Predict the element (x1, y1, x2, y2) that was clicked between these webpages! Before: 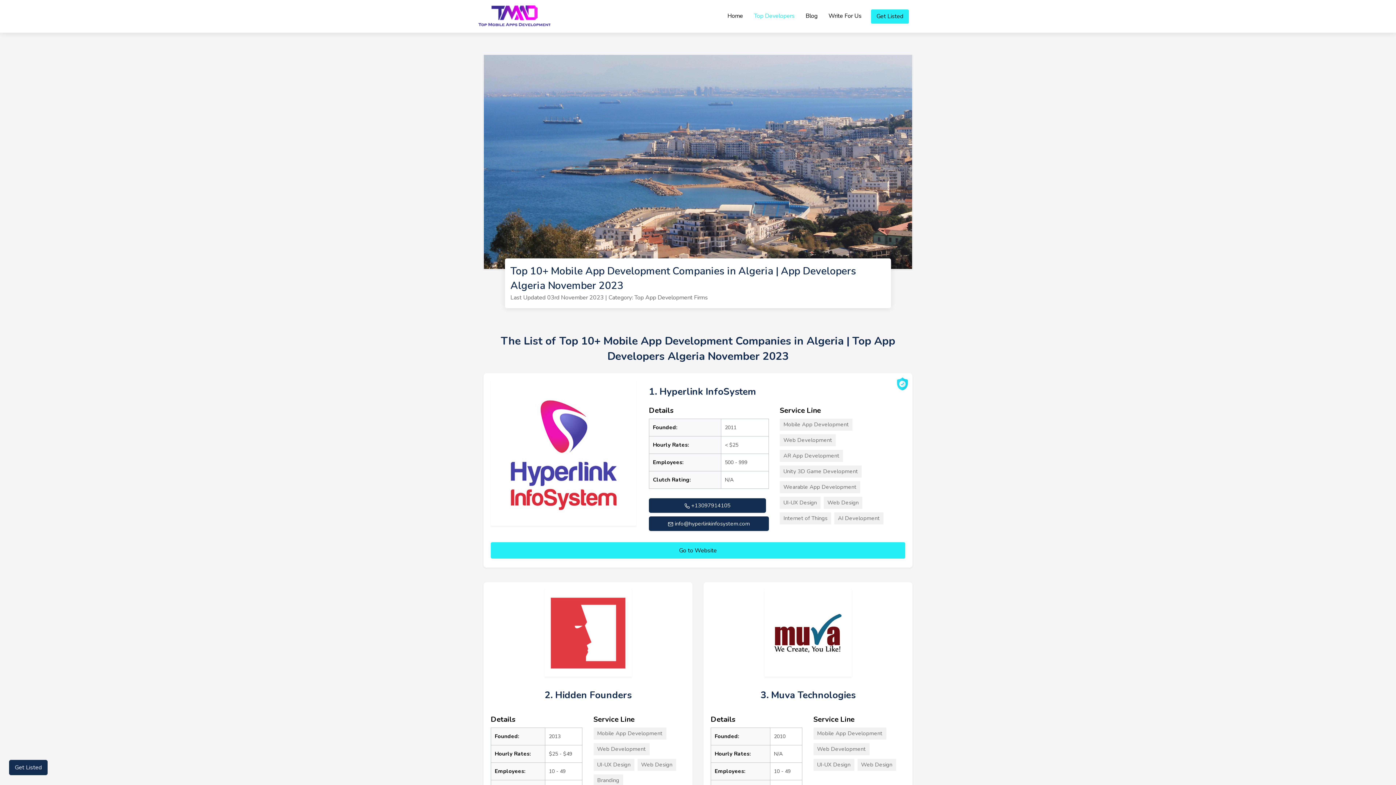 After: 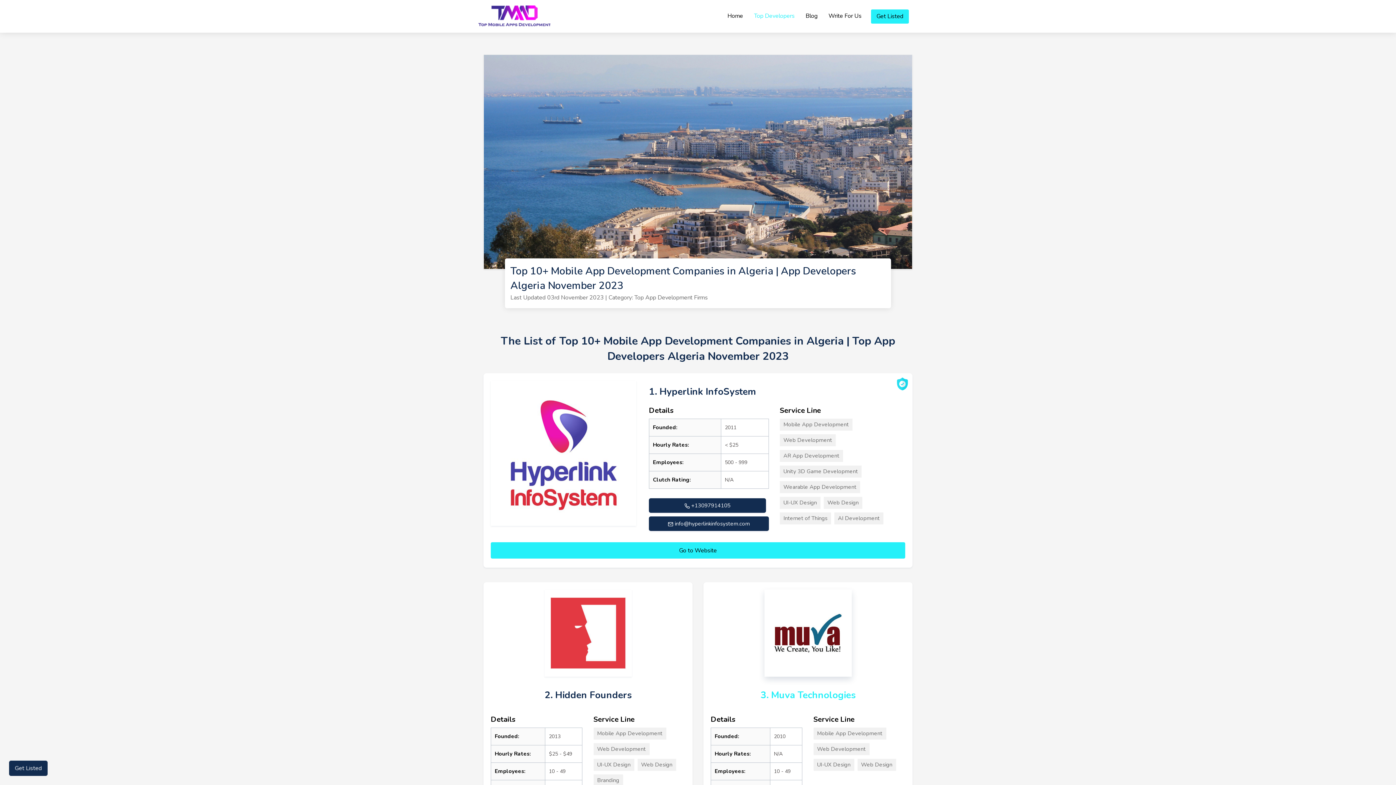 Action: label: 3. Muva Technologies bbox: (760, 689, 855, 701)